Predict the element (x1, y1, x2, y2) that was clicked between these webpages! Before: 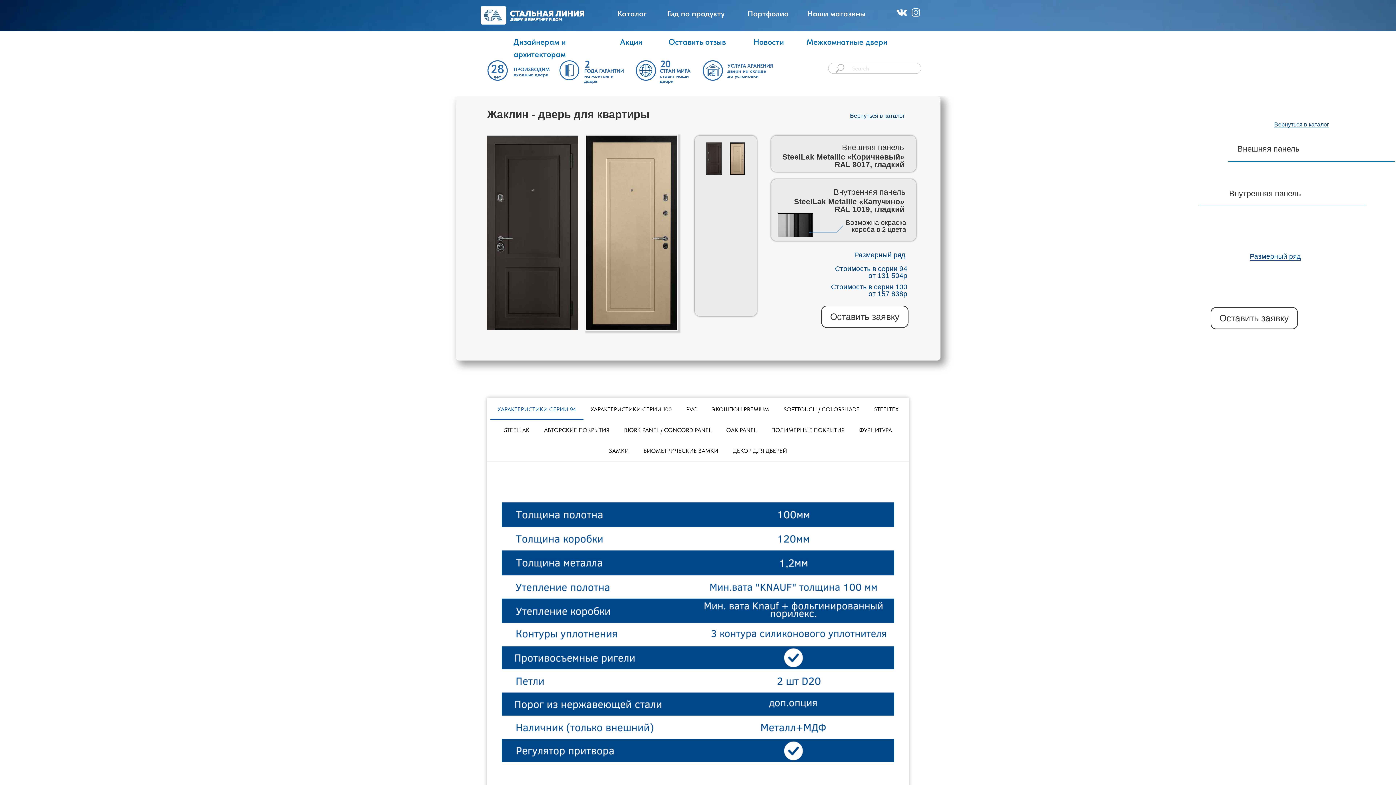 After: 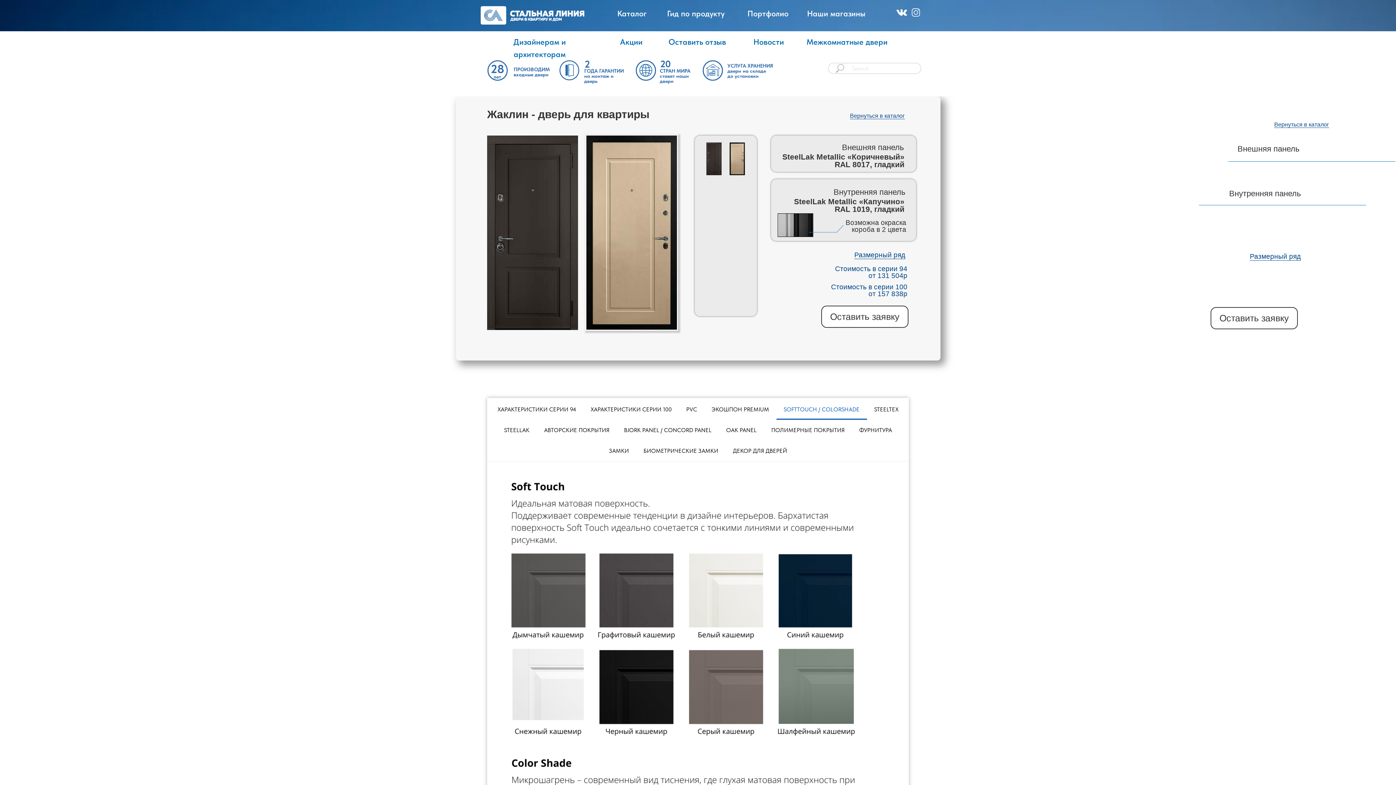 Action: label: SOFTTOUCH / COLORSHADE bbox: (776, 399, 867, 420)